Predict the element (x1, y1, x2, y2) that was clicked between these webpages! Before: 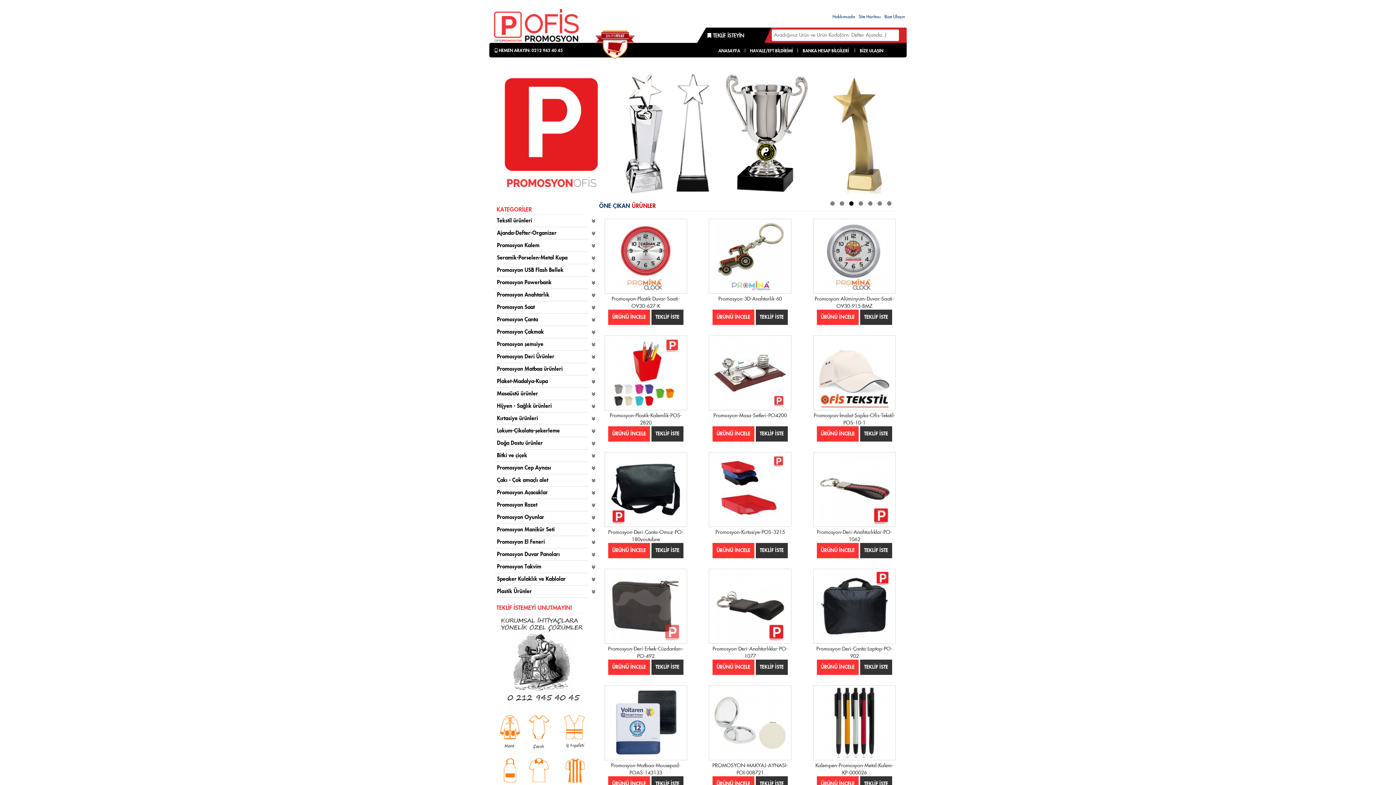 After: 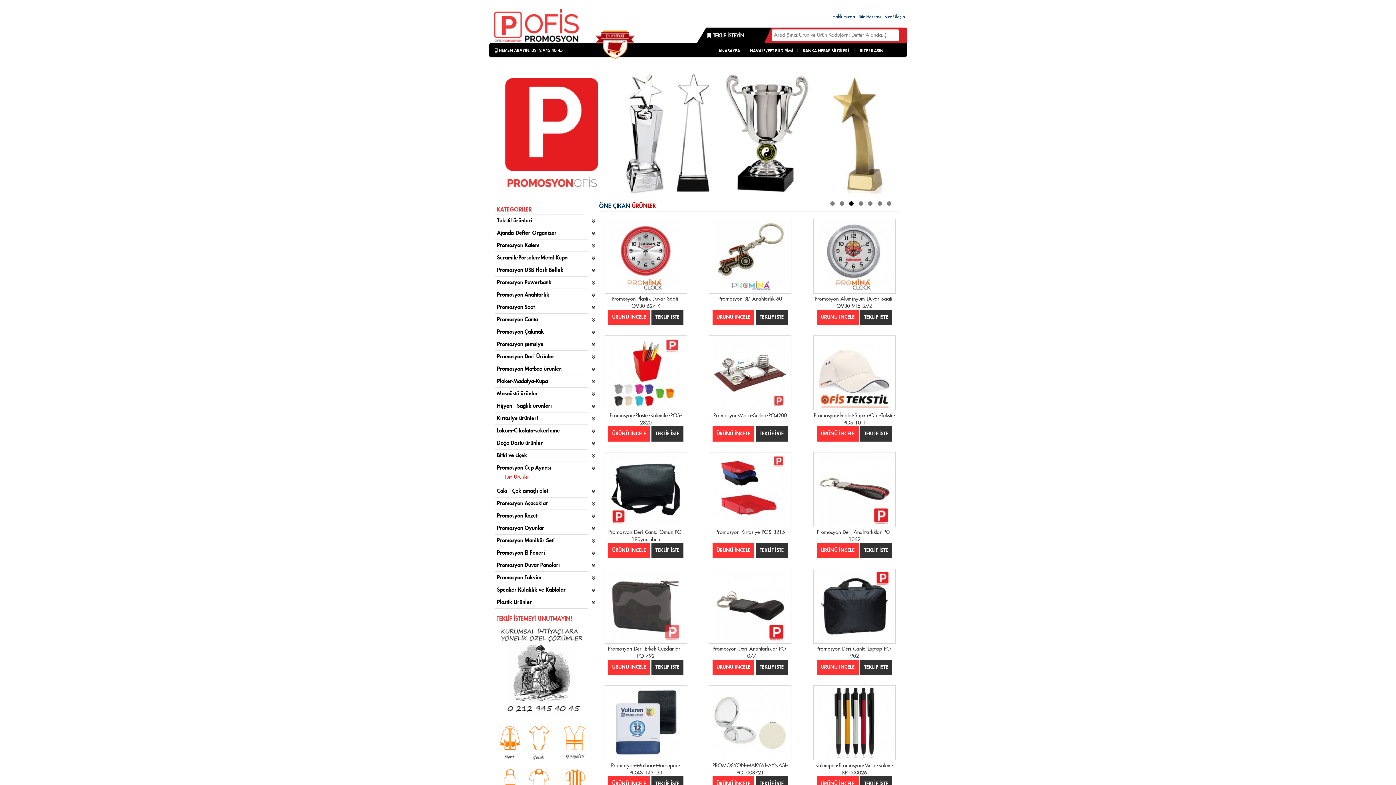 Action: bbox: (496, 463, 595, 472) label: Promosyon Cep Aynası